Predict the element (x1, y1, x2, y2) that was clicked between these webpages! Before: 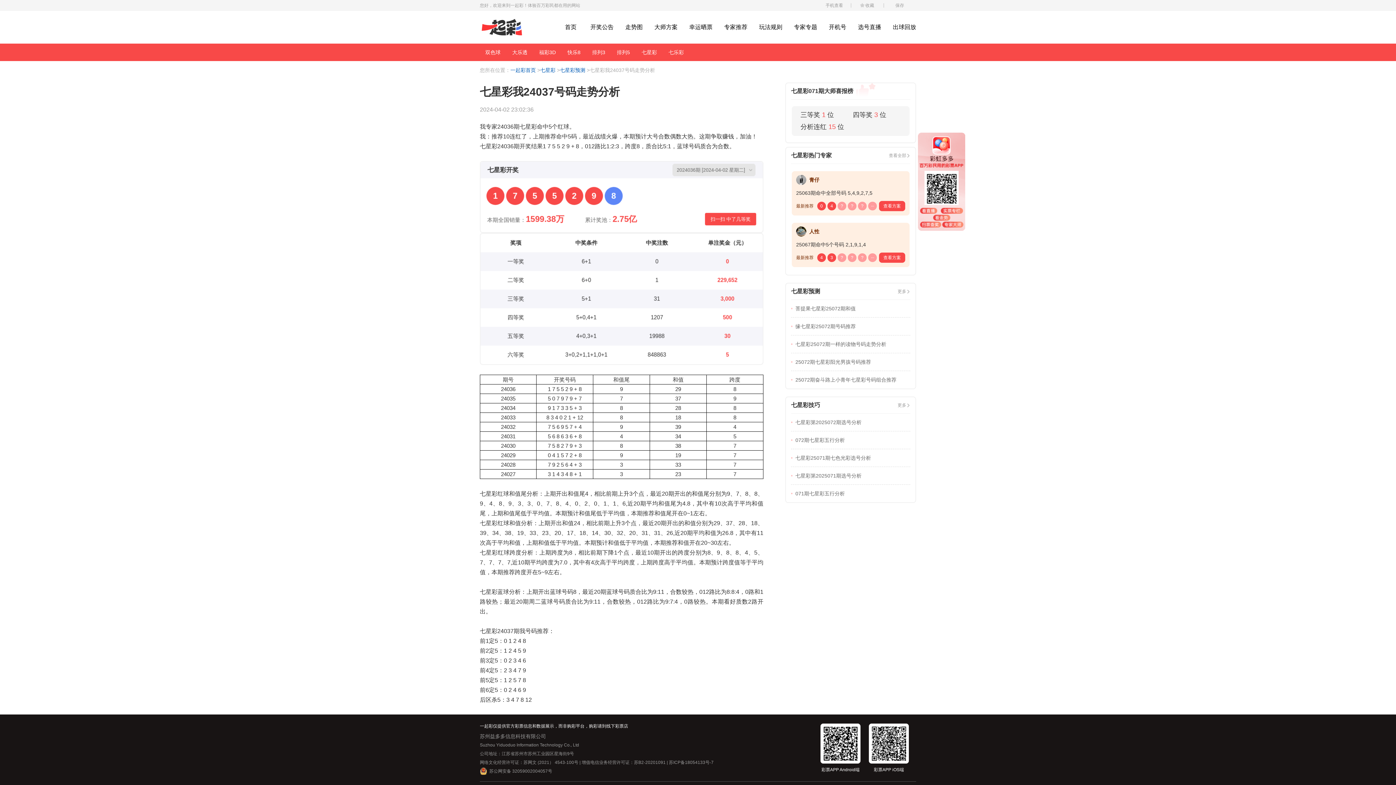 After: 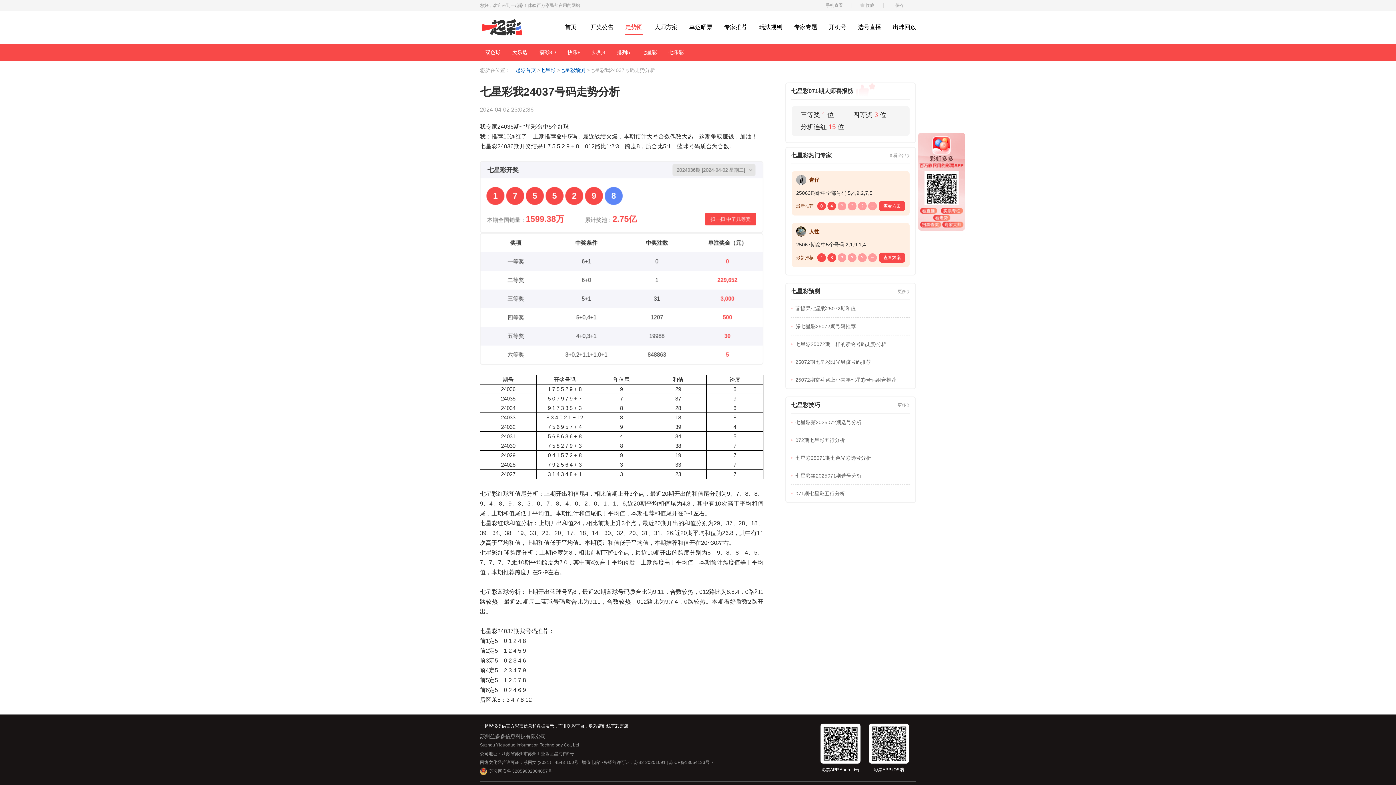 Action: bbox: (625, 10, 642, 43) label: 走势图